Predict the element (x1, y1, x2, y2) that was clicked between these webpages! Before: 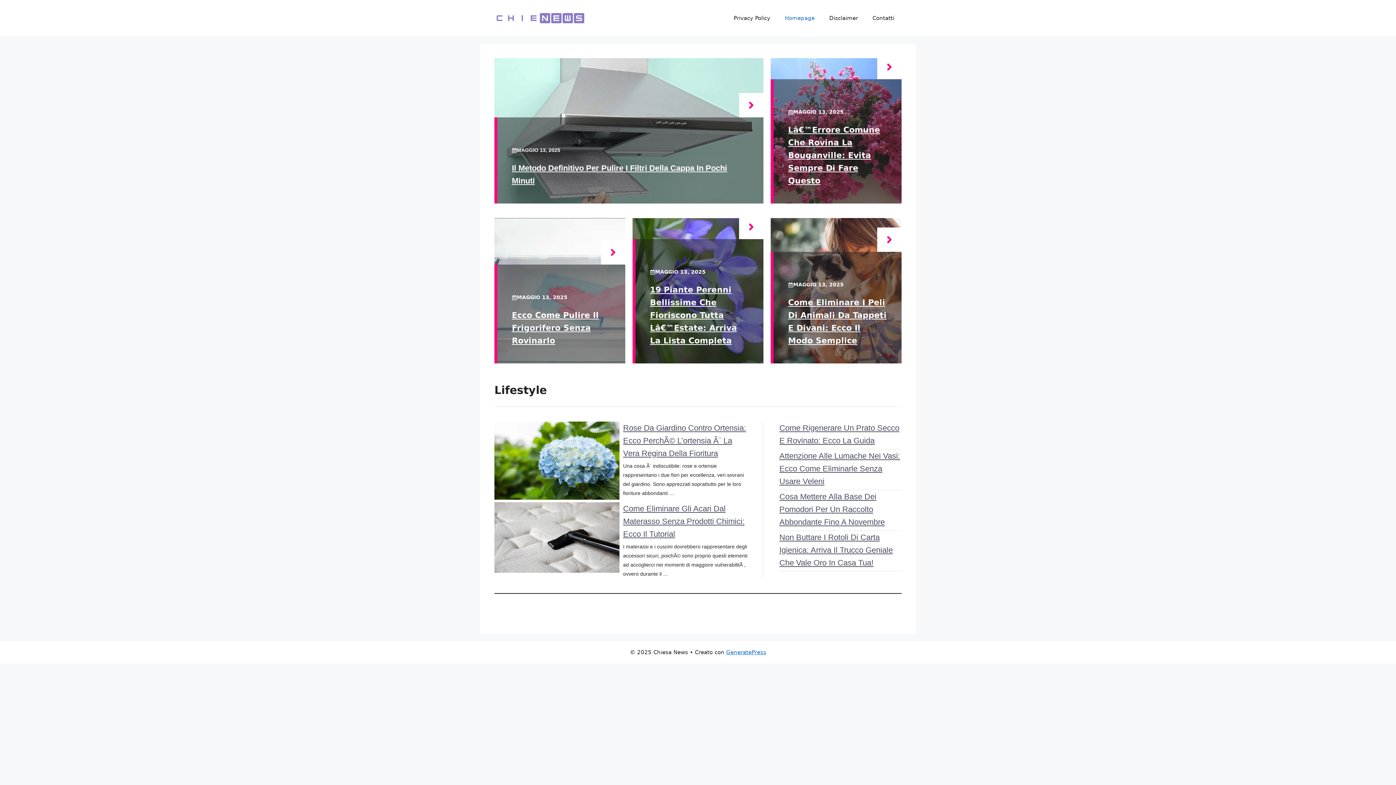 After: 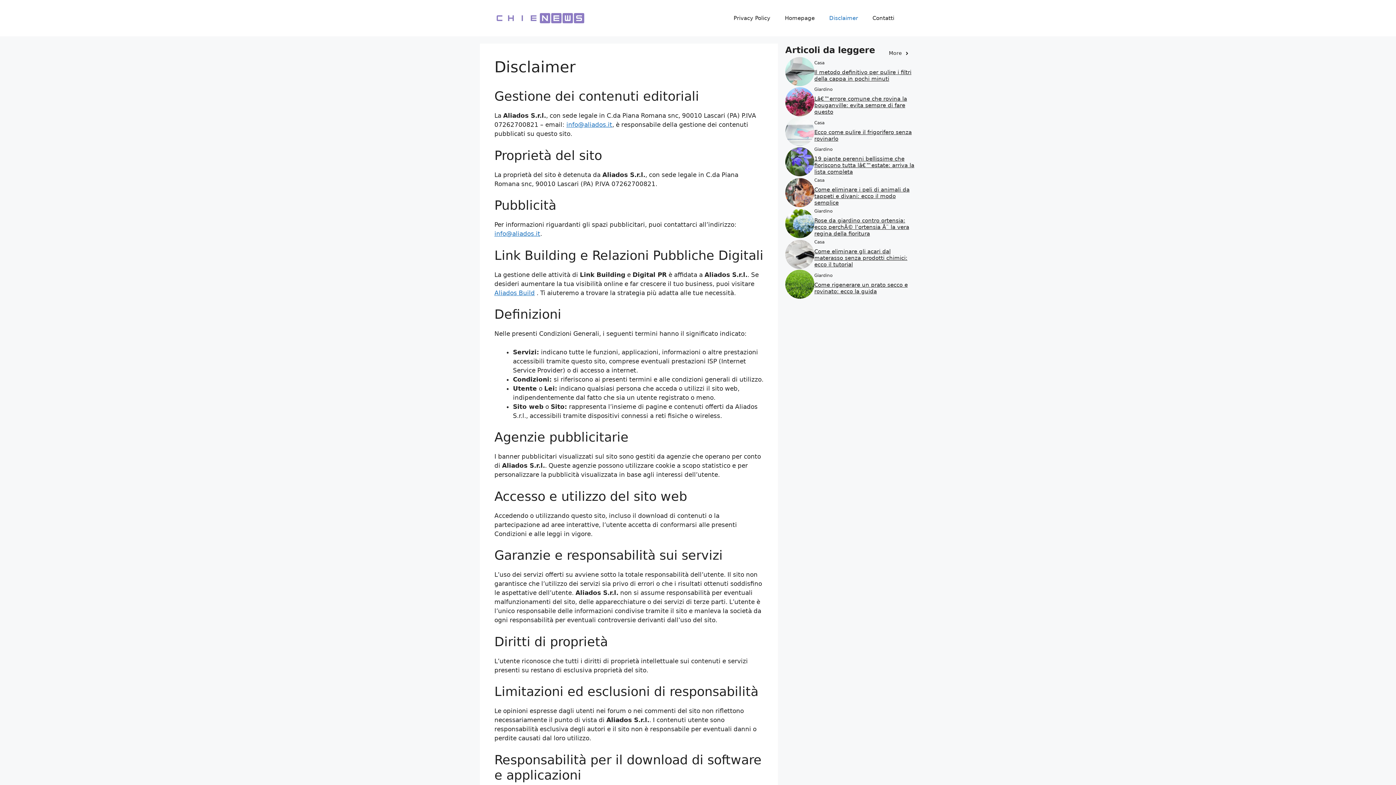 Action: bbox: (822, 7, 865, 29) label: Disclaimer